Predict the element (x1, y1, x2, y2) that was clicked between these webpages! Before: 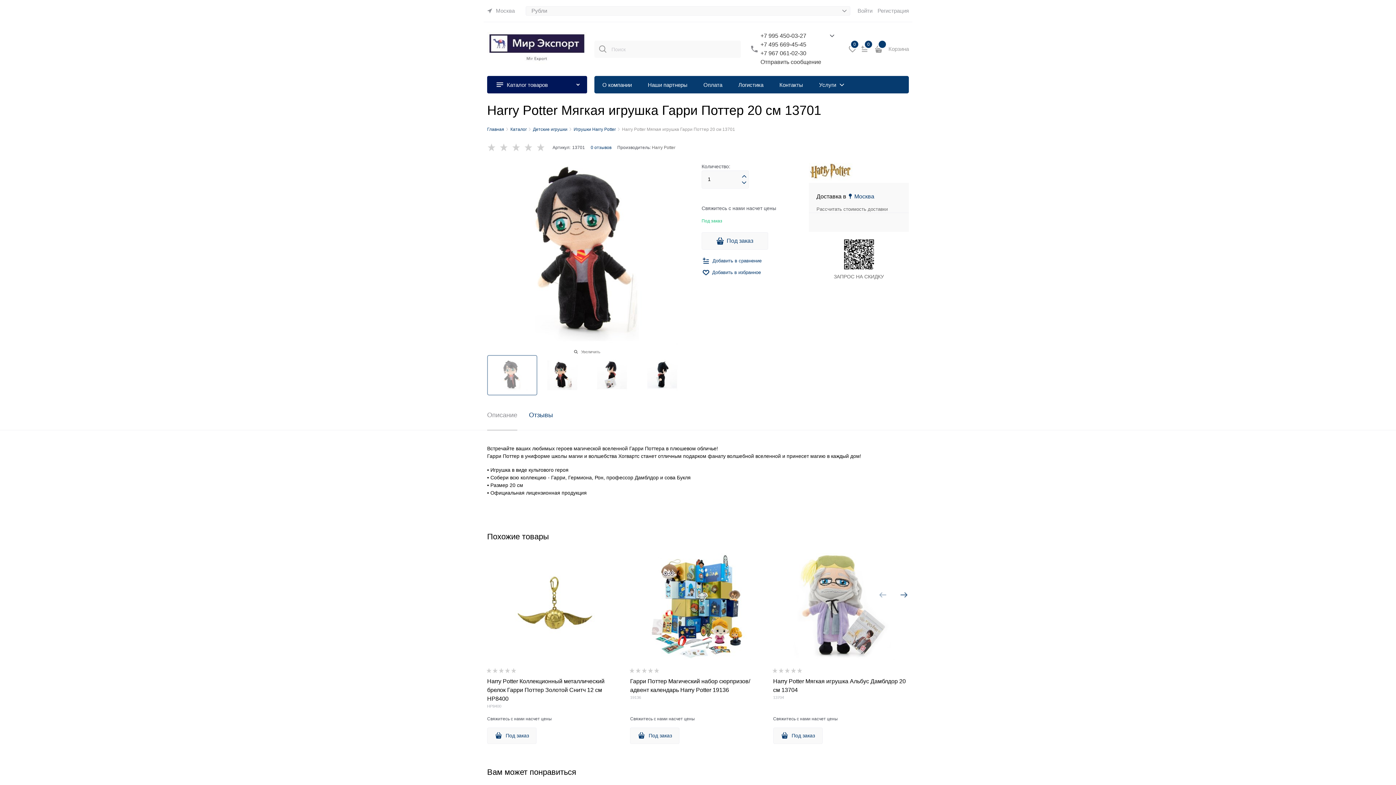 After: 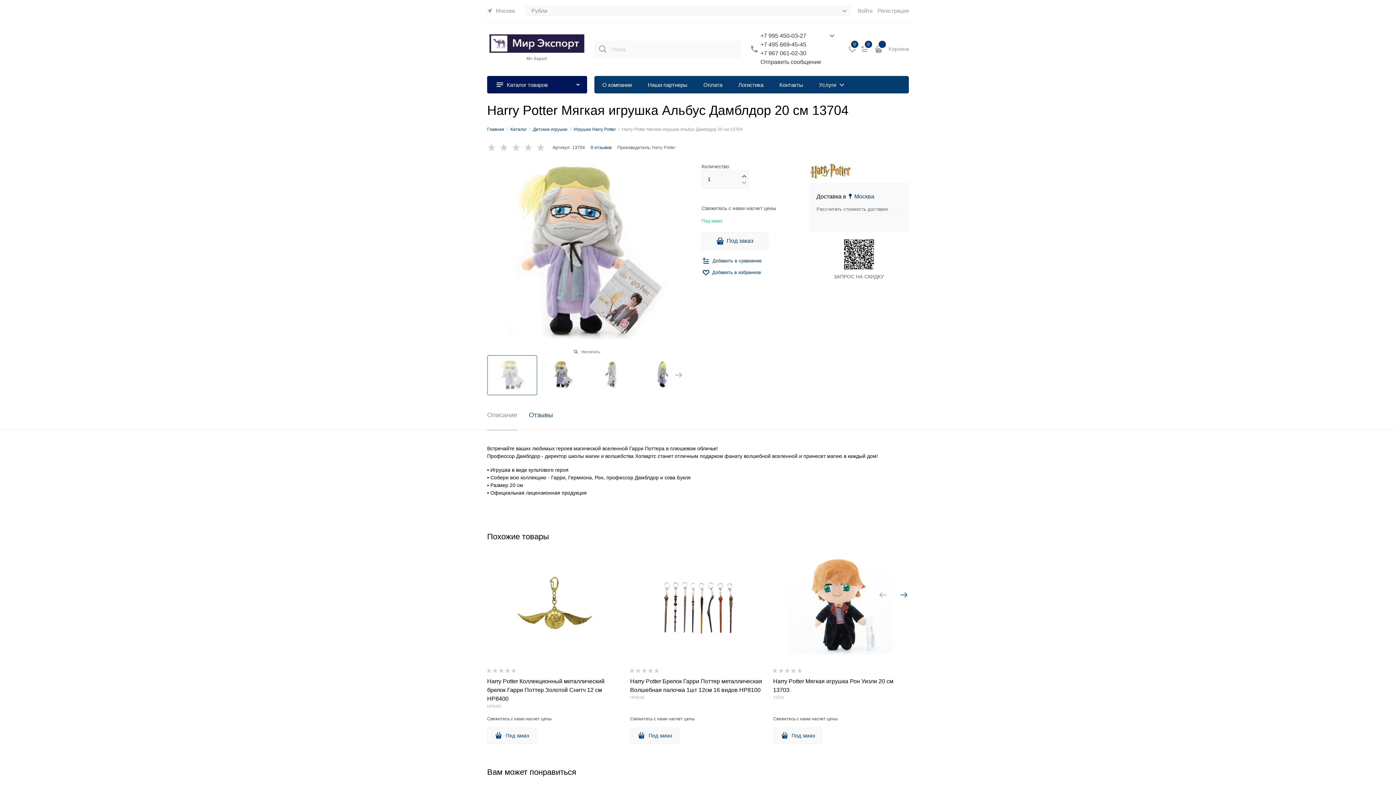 Action: bbox: (773, 677, 909, 694) label: Harry Potter Мягкая игрушка Альбус Дамблдор 20 см 13704